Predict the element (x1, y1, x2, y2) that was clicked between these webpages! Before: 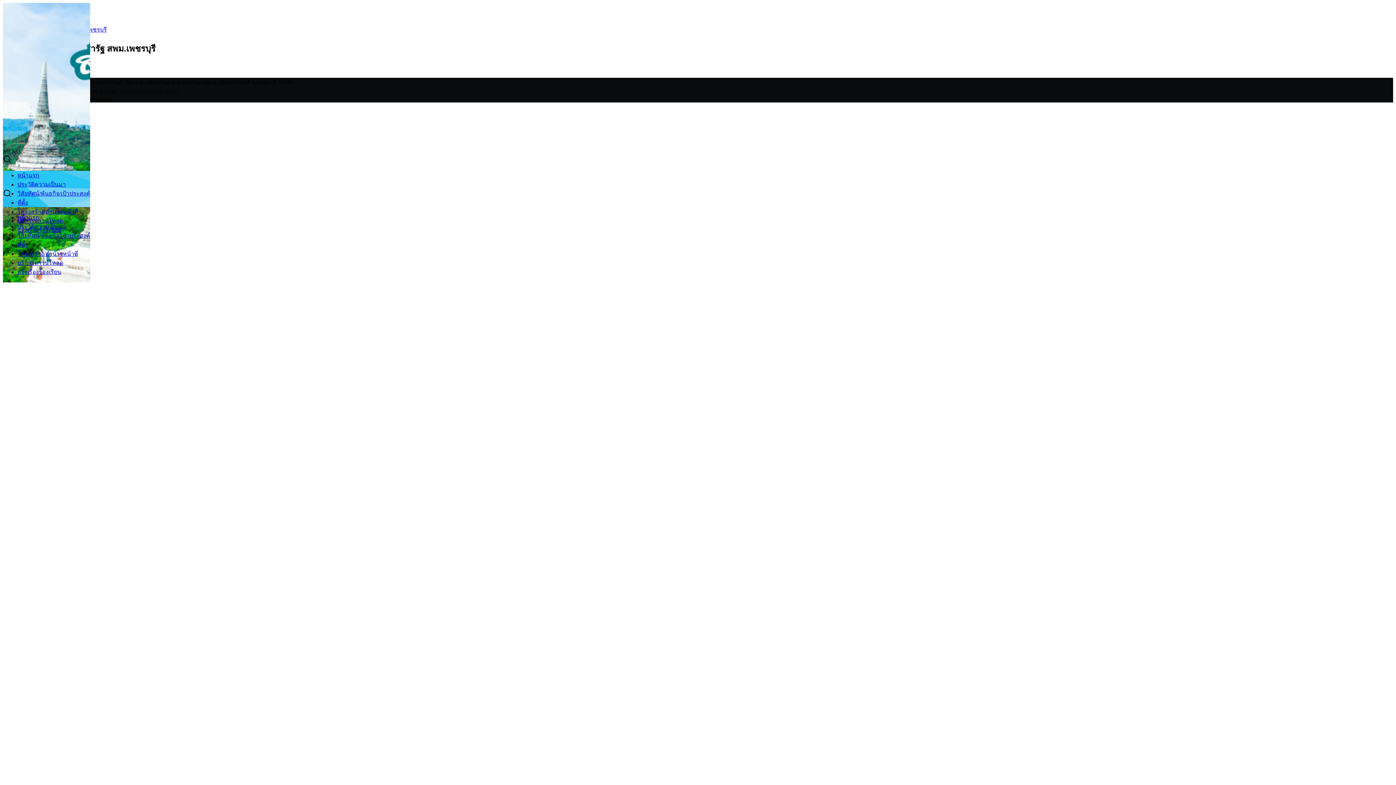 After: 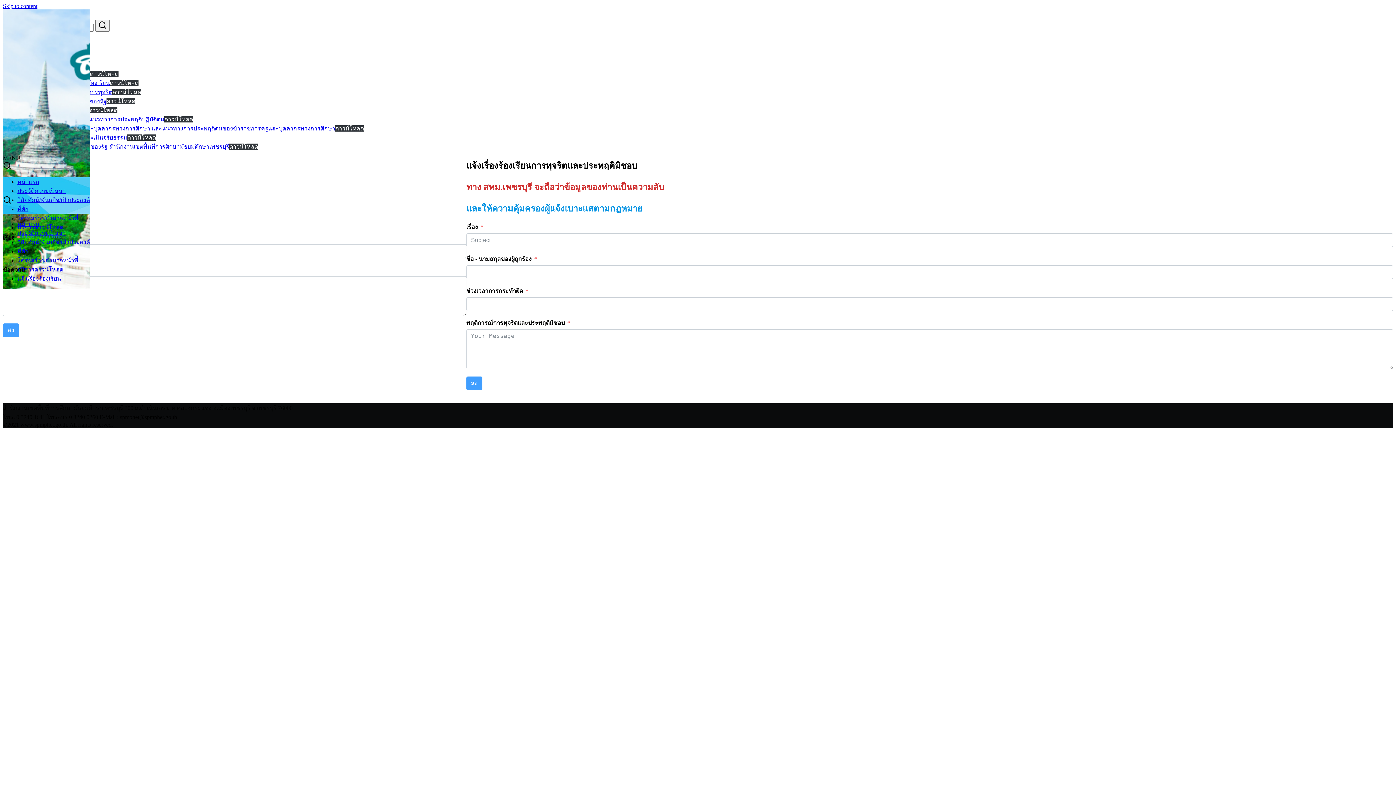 Action: label: แจ้งเรื่องร้องเรียน bbox: (17, 269, 61, 275)